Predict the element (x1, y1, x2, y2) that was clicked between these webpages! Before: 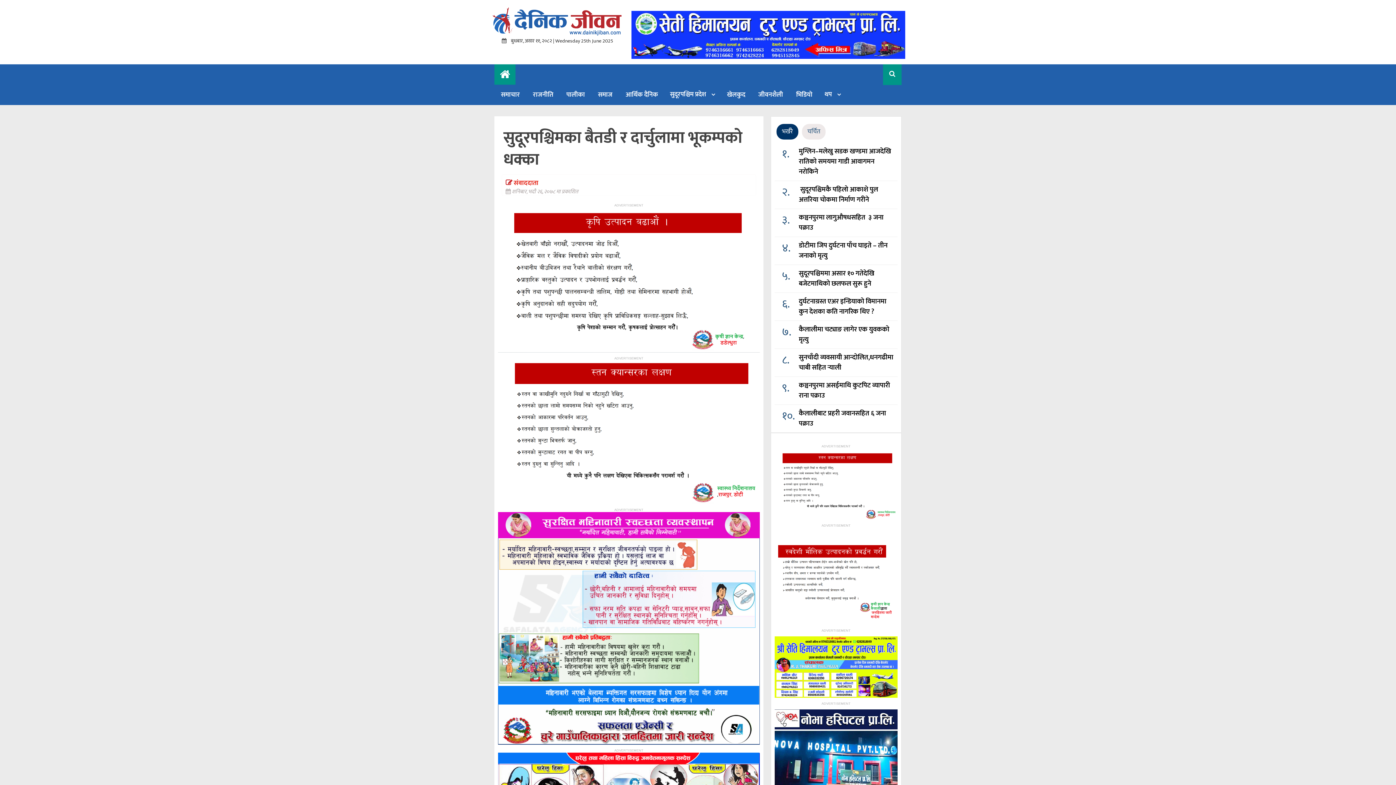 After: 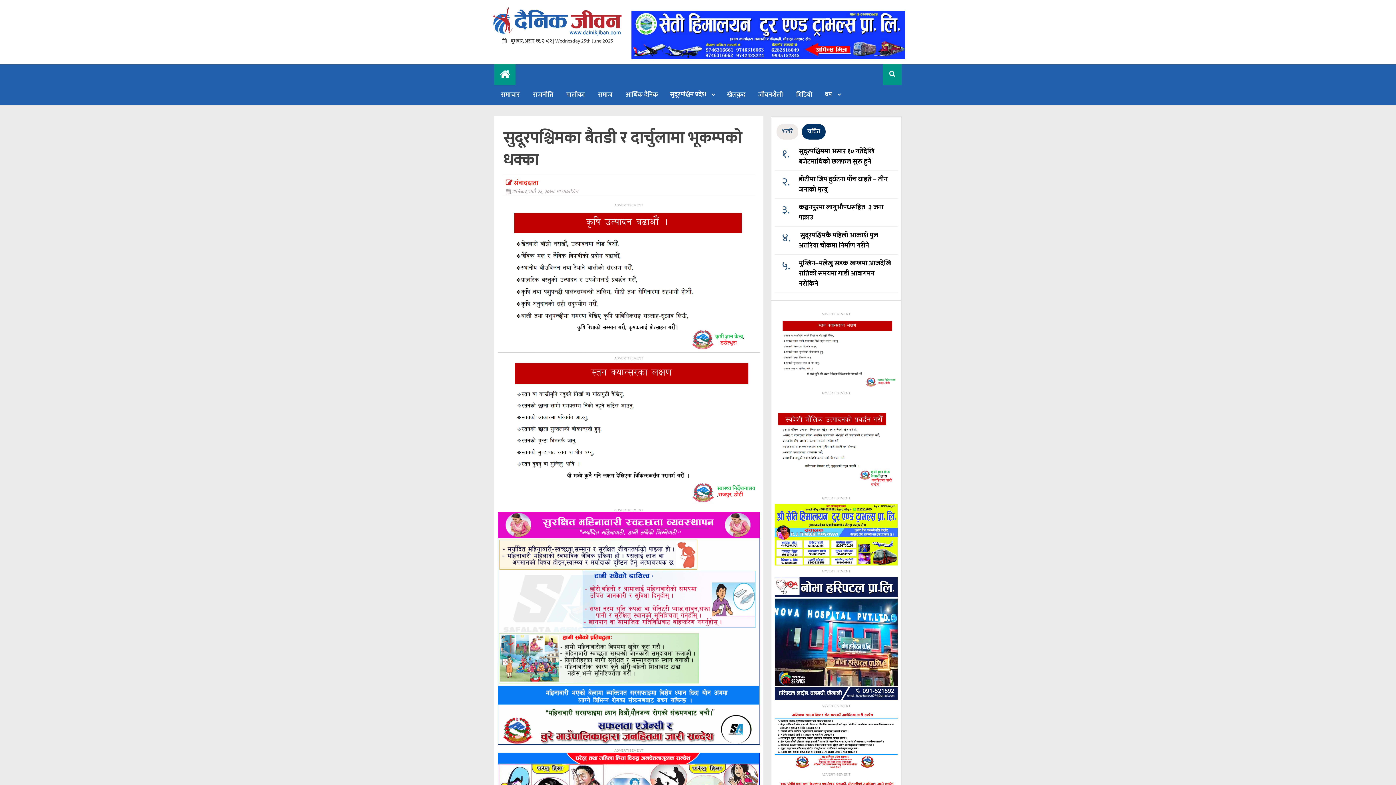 Action: bbox: (802, 124, 825, 139) label: चर्चित